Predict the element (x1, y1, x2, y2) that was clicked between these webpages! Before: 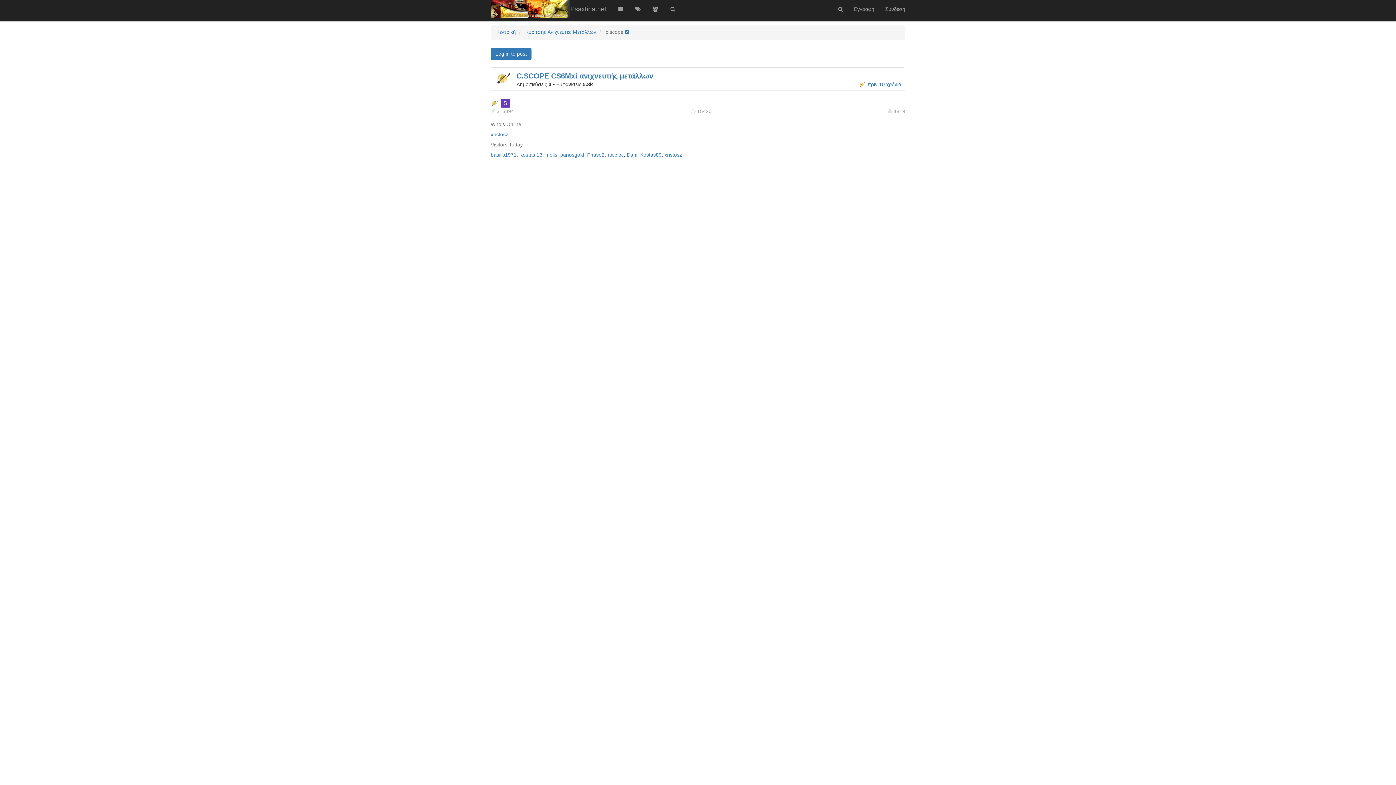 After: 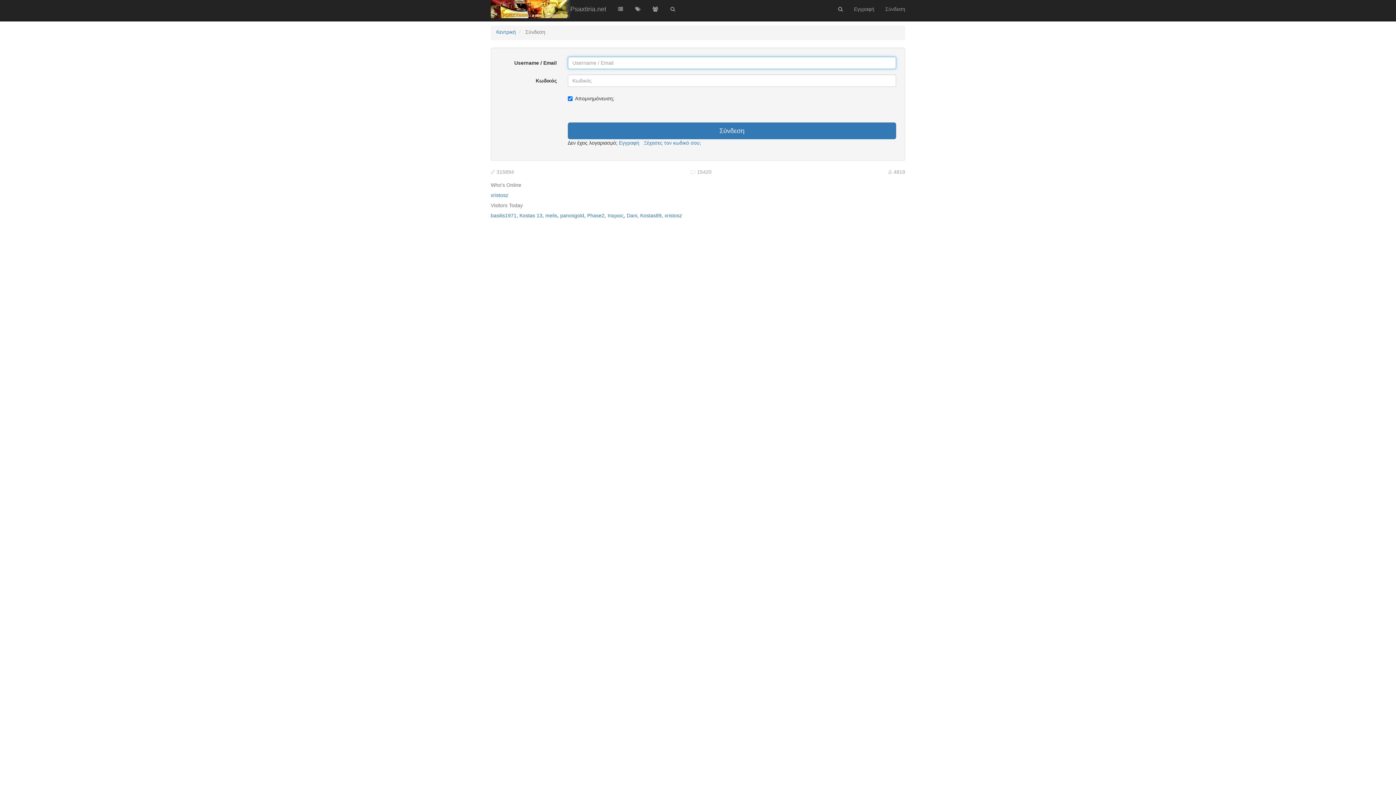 Action: label: melis bbox: (545, 152, 557, 157)